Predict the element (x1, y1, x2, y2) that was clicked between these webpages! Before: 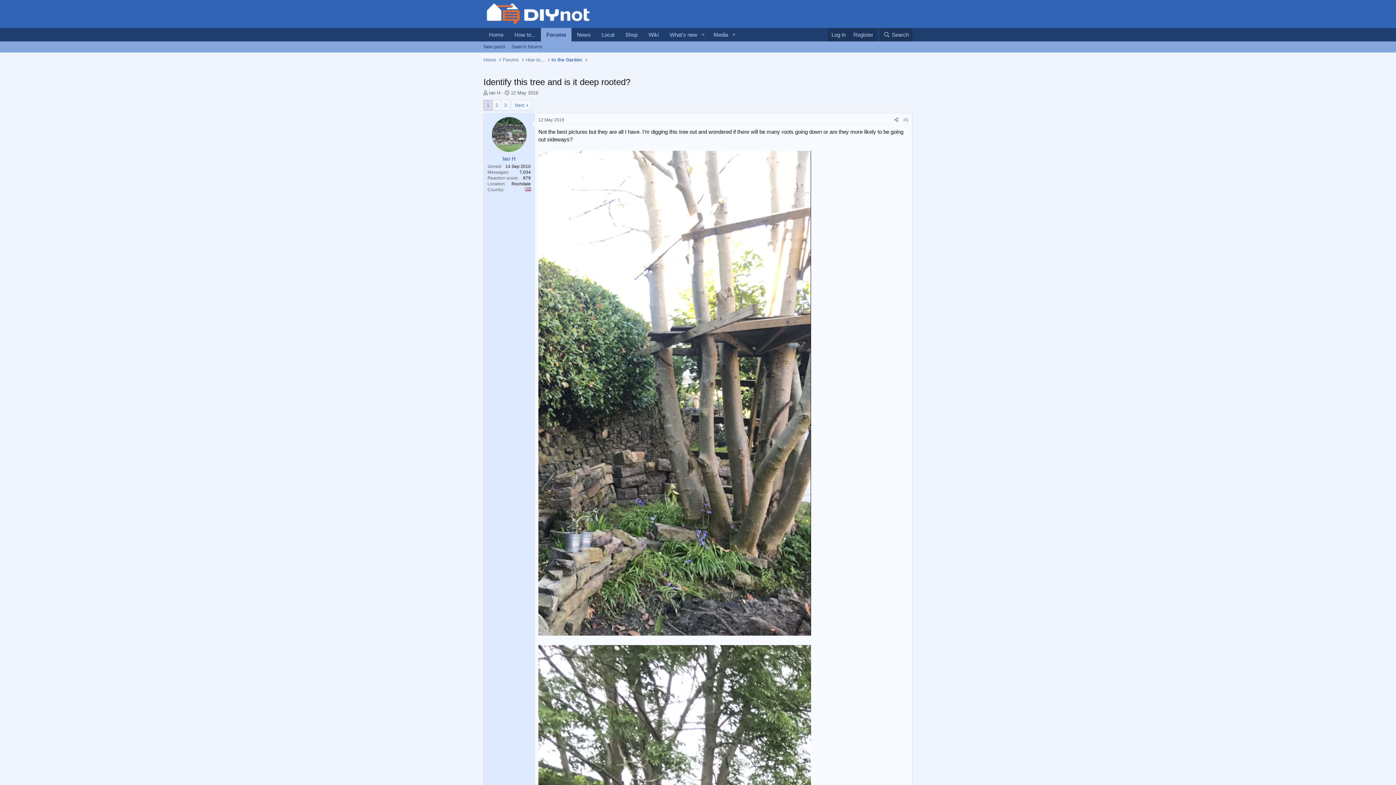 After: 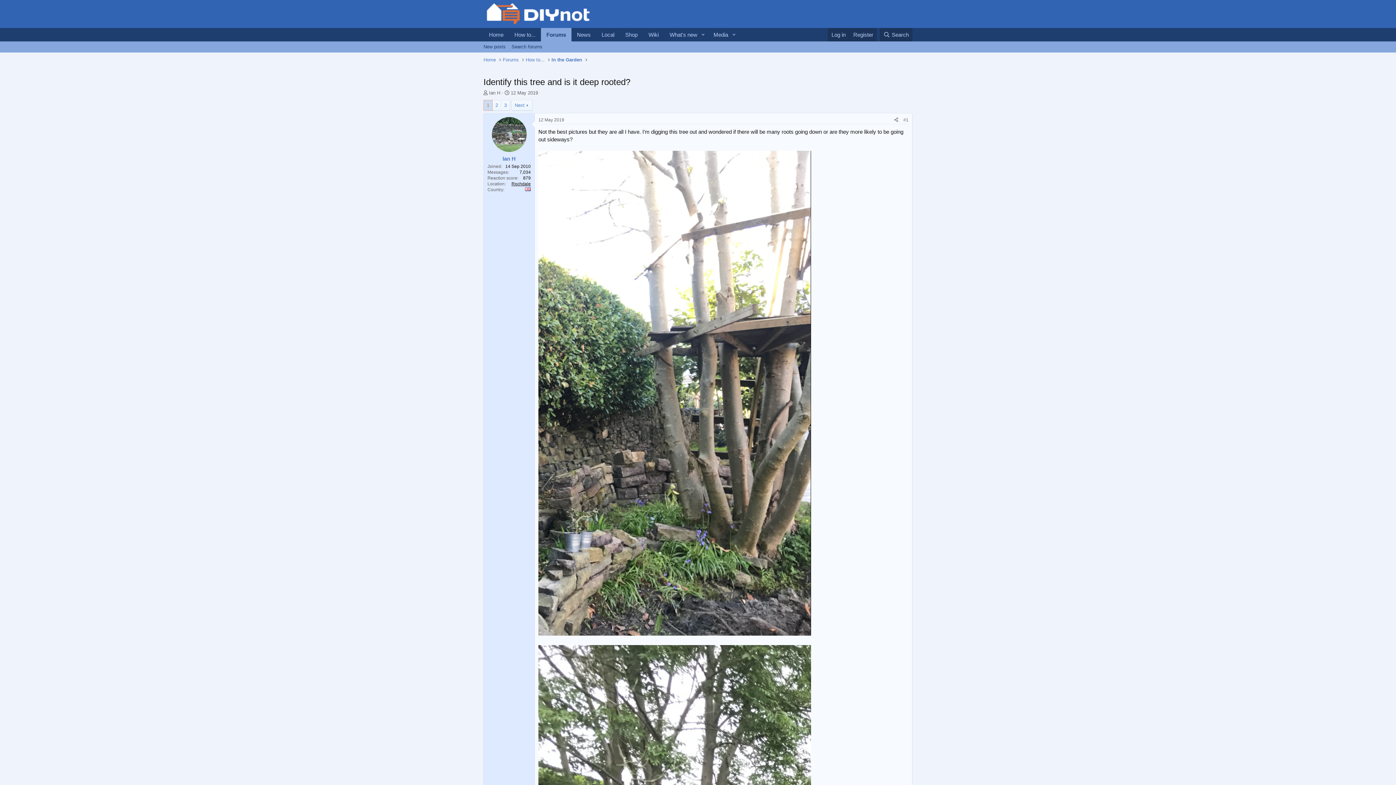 Action: label: Rochdale bbox: (511, 181, 530, 186)